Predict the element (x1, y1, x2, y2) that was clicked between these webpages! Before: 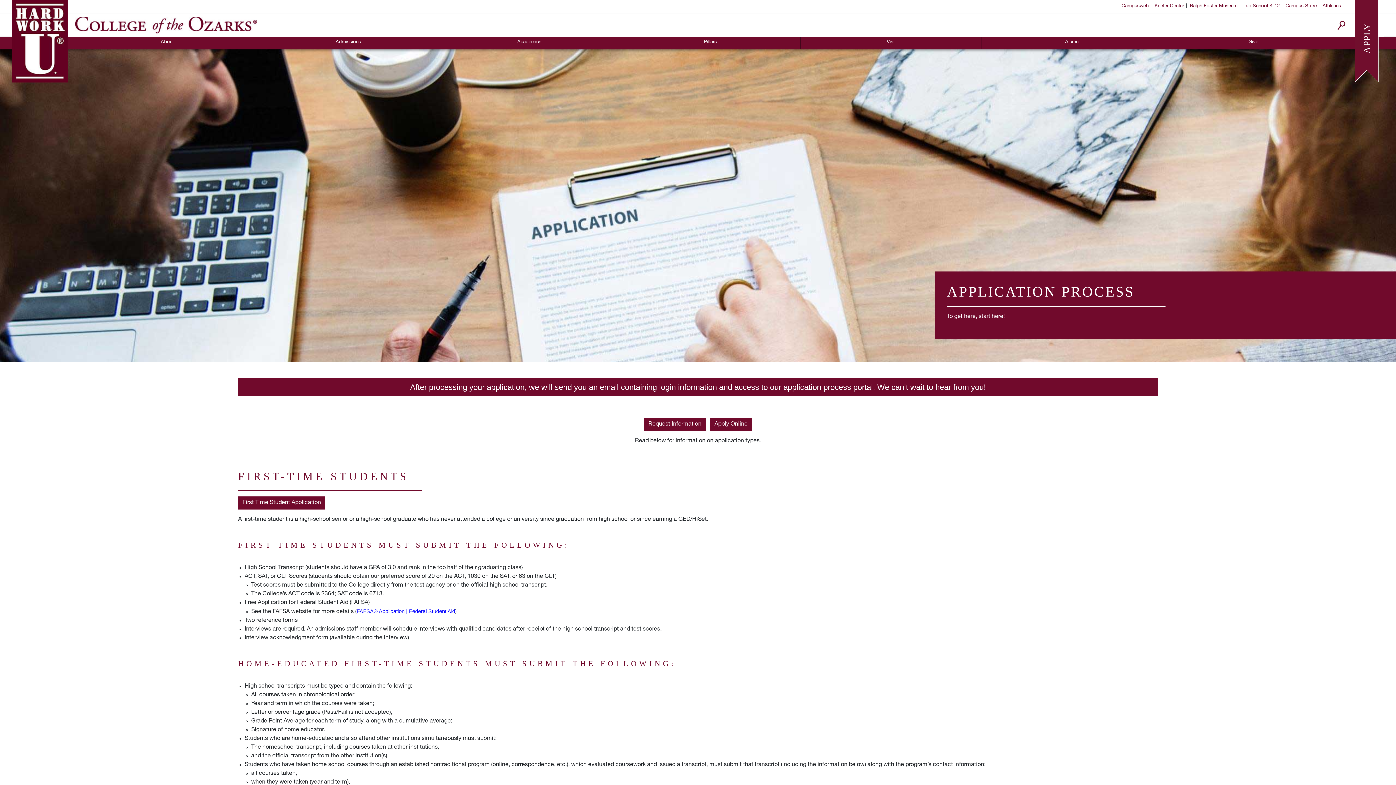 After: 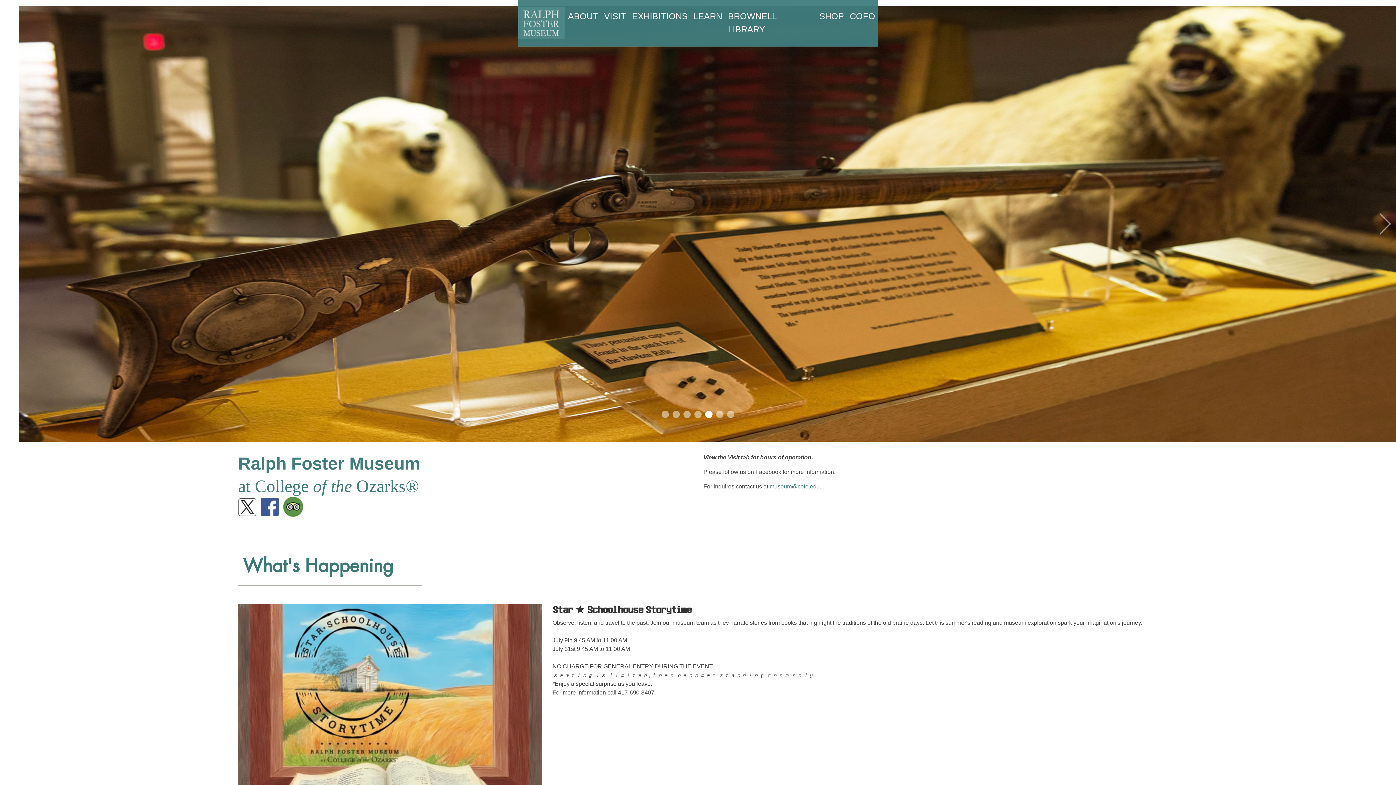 Action: bbox: (1187, 0, 1240, 12) label: Ralph Foster Museum